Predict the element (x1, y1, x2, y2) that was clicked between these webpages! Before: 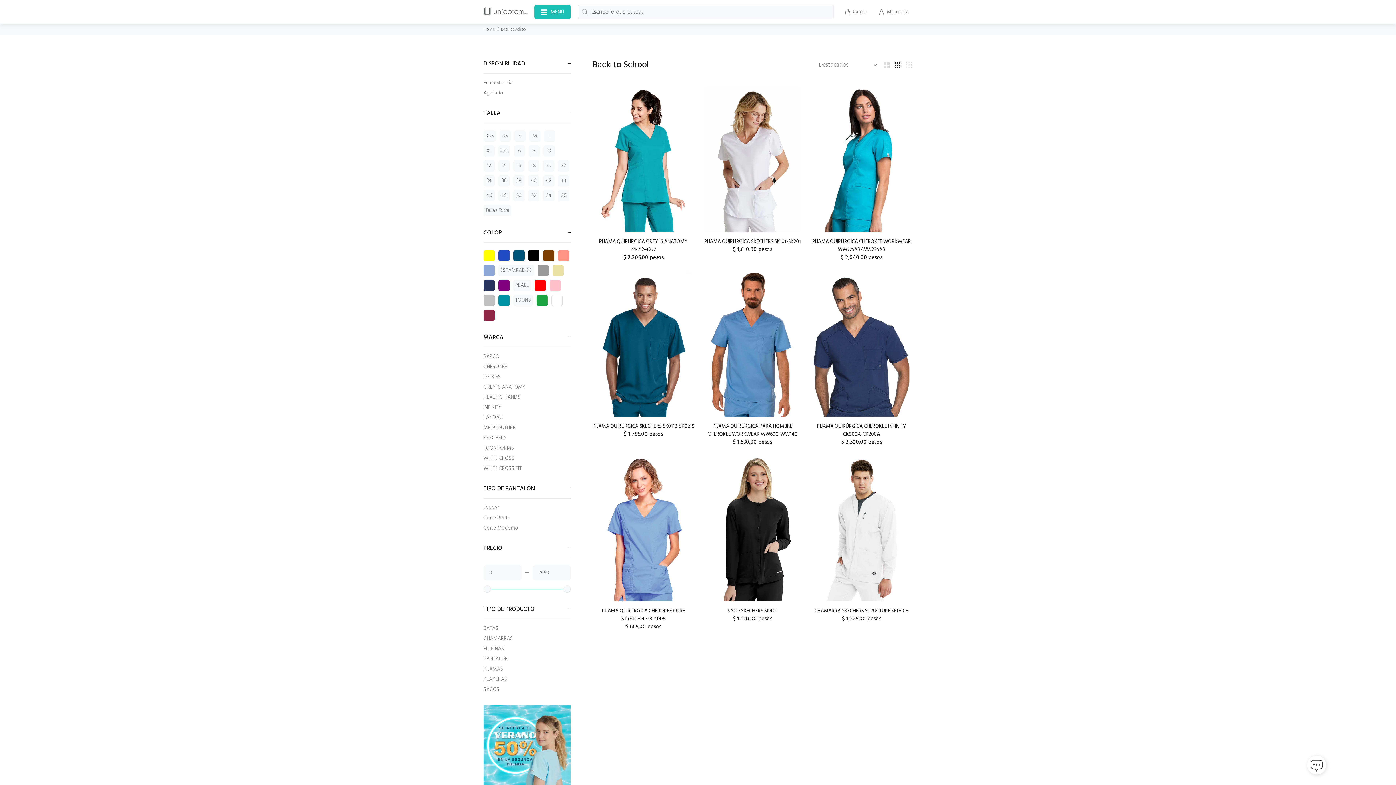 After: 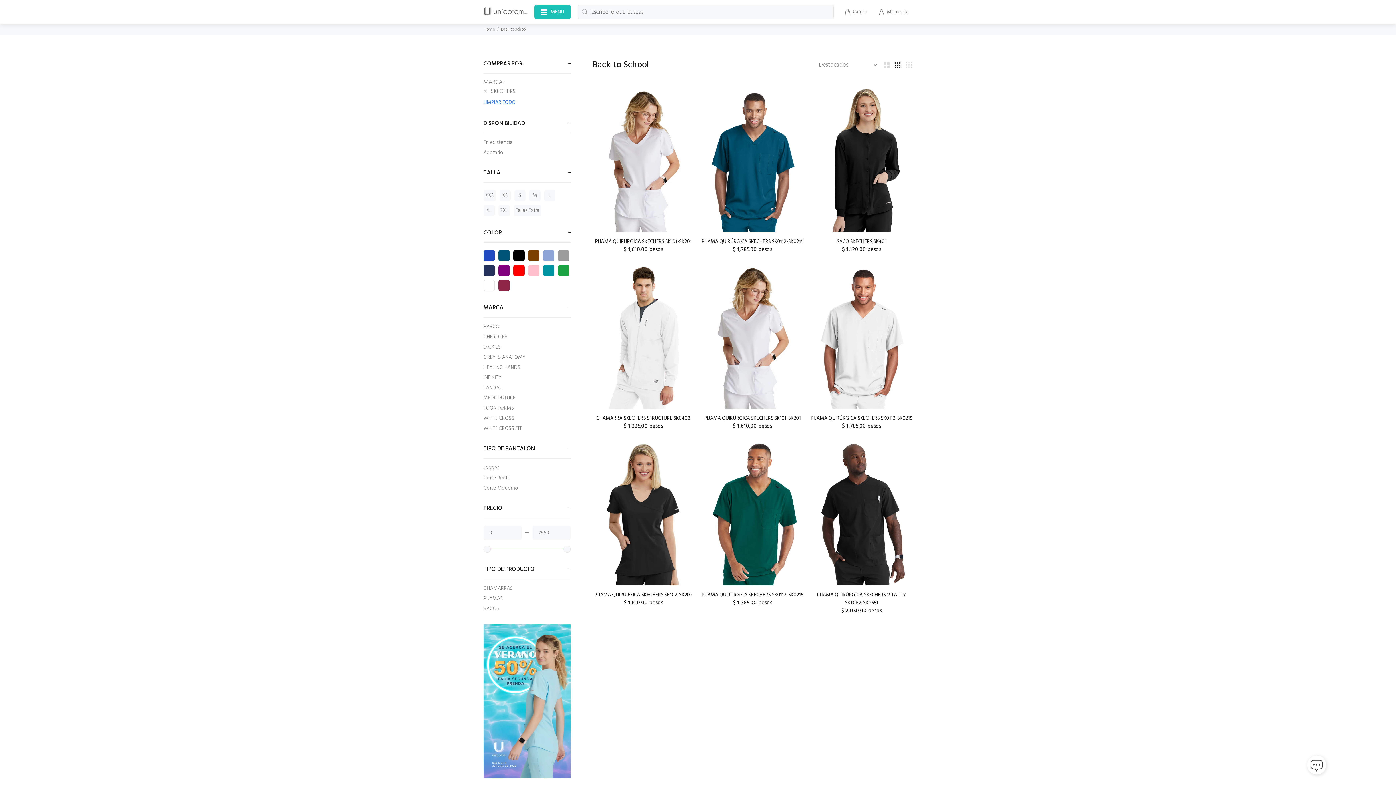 Action: bbox: (483, 433, 570, 443) label: SKECHERS